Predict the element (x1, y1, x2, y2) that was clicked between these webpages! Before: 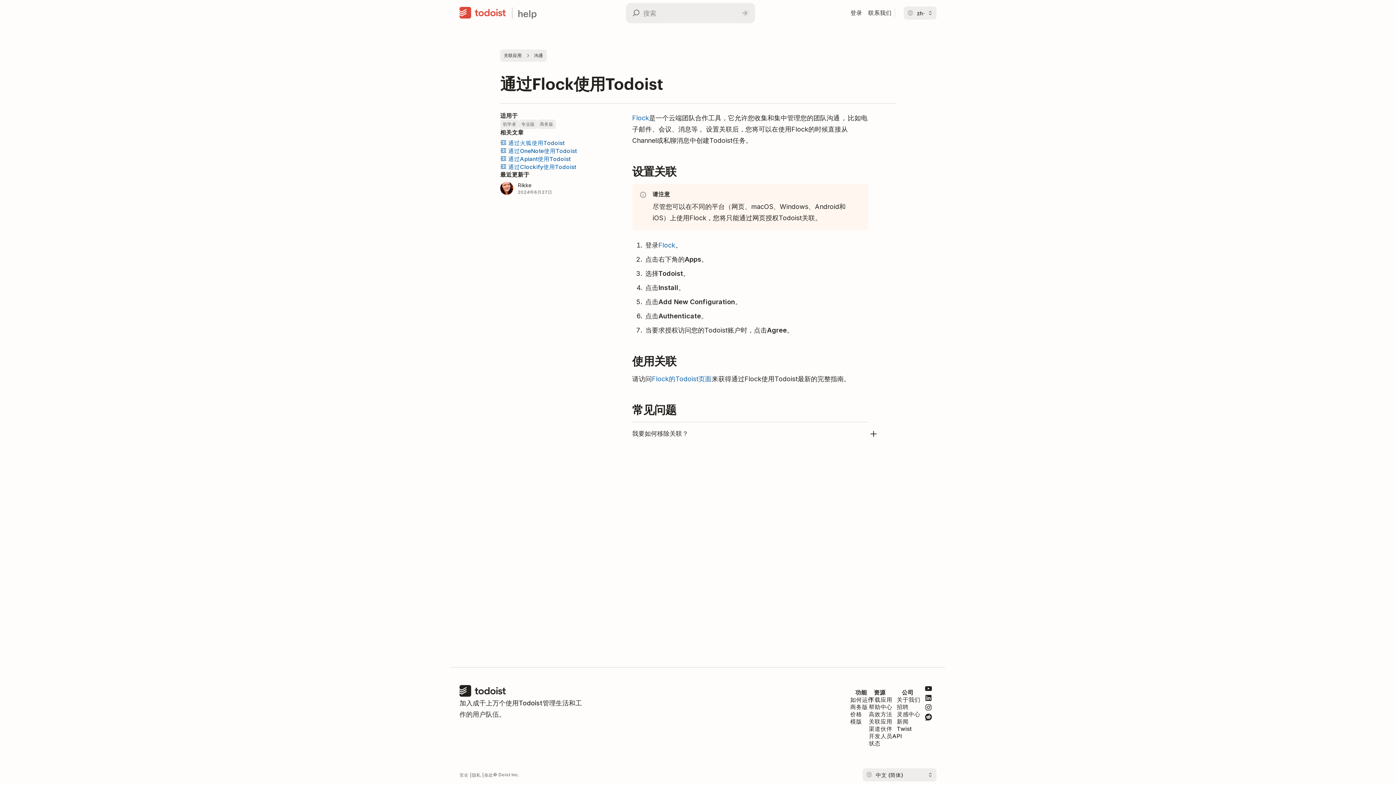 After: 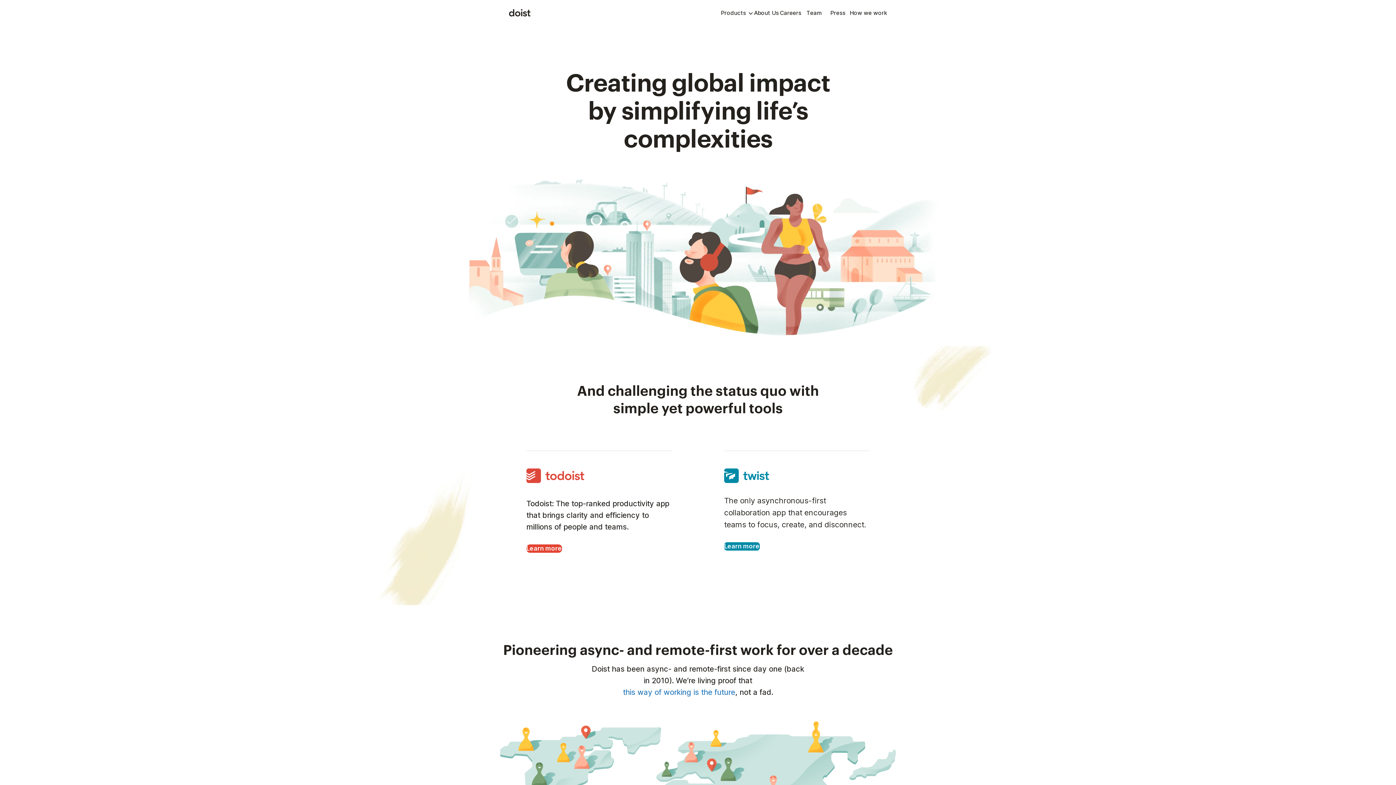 Action: bbox: (897, 696, 920, 704) label: 关于我们